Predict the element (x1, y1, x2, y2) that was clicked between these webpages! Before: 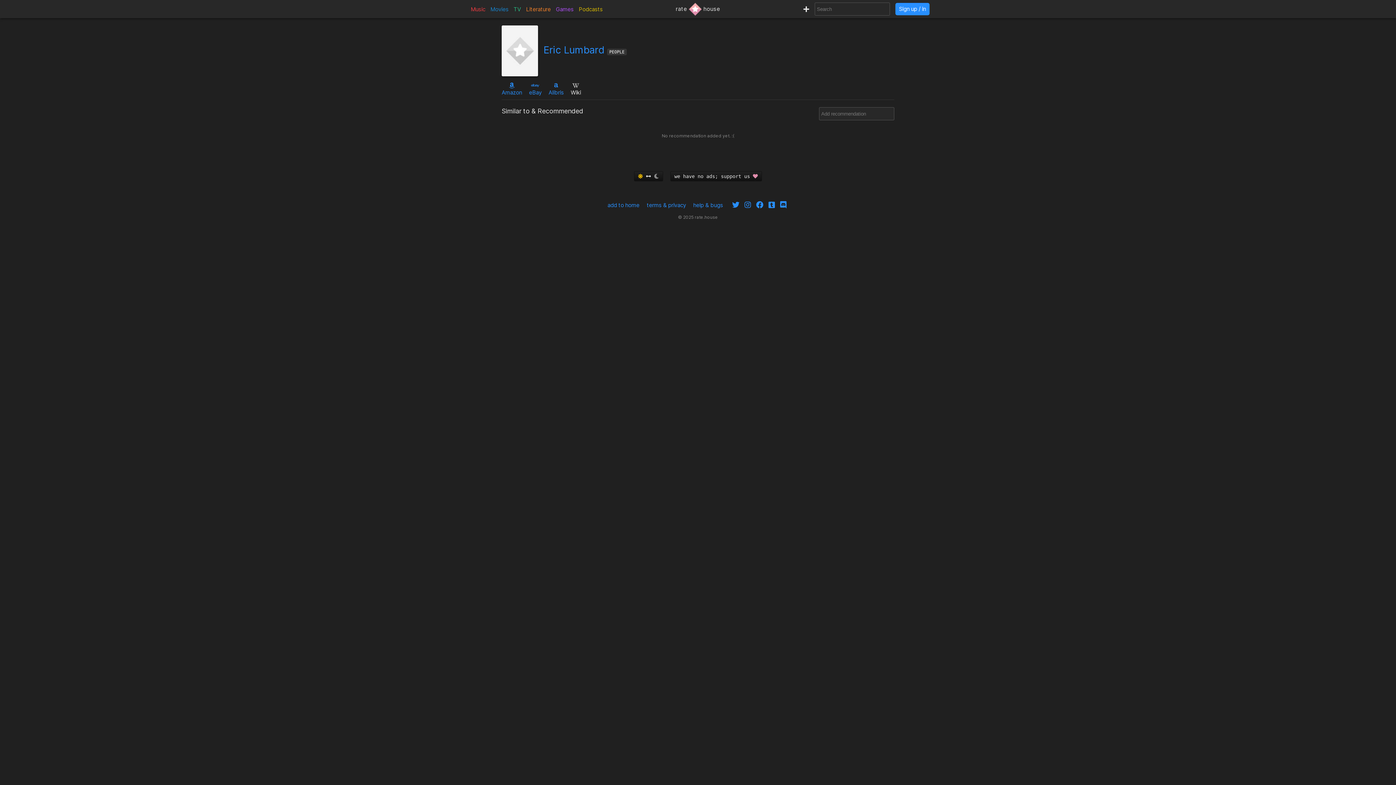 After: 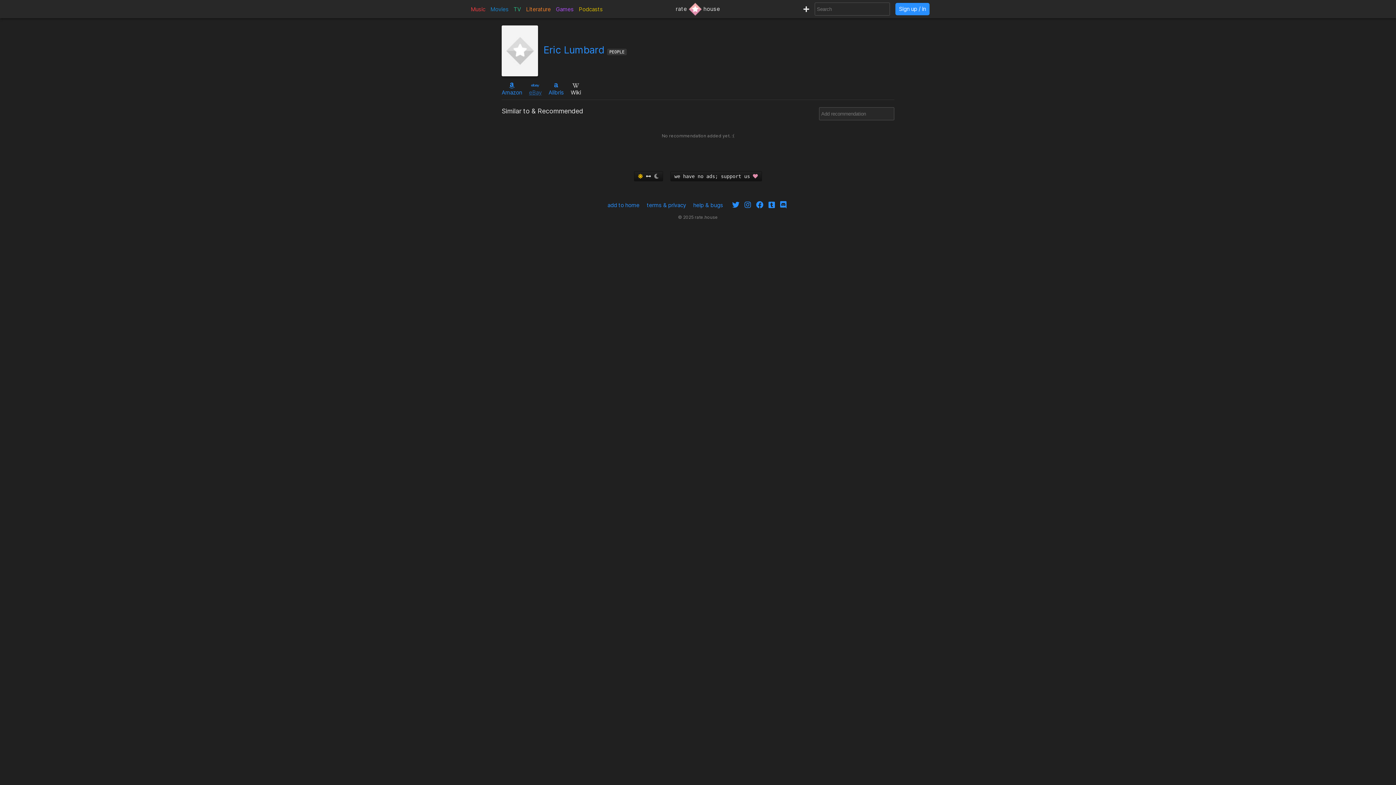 Action: label: eBay bbox: (529, 82, 541, 96)